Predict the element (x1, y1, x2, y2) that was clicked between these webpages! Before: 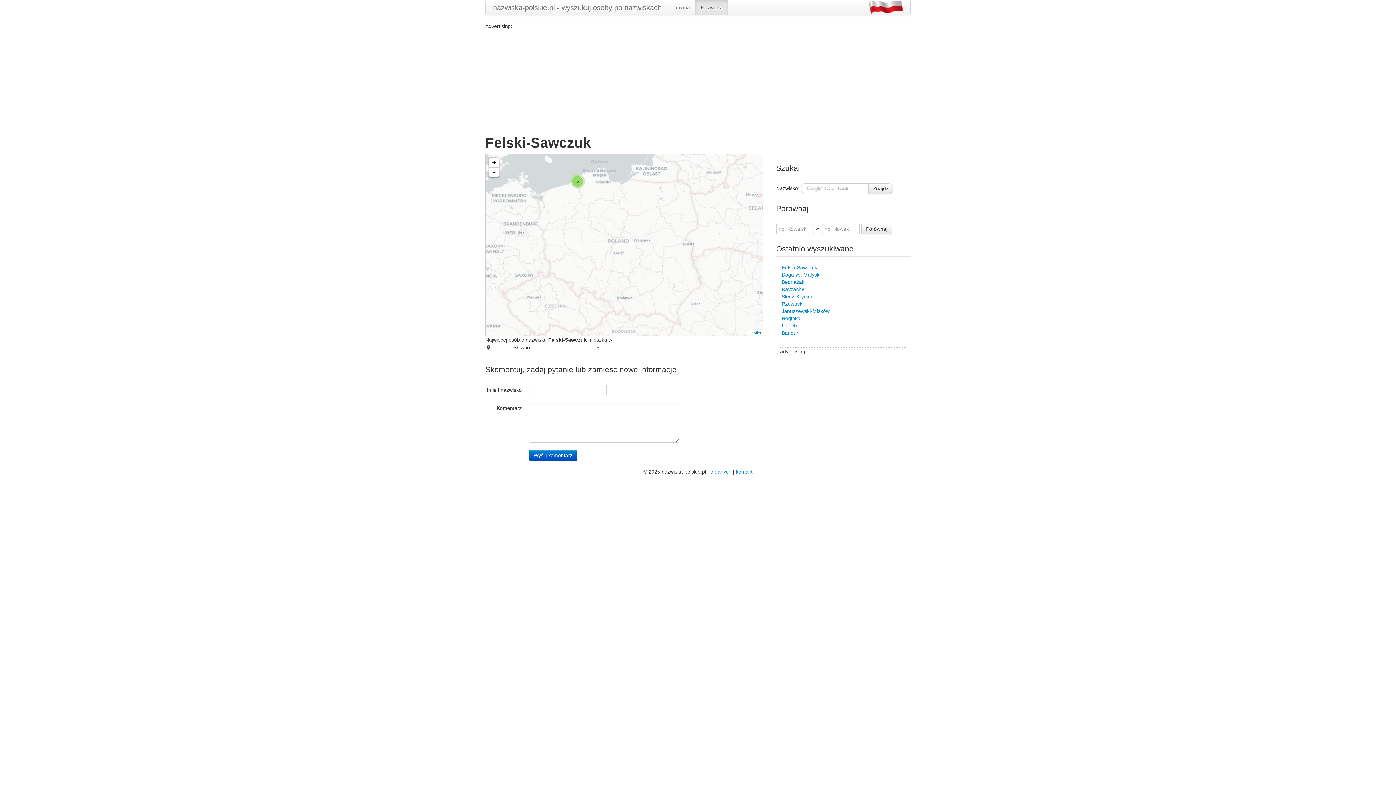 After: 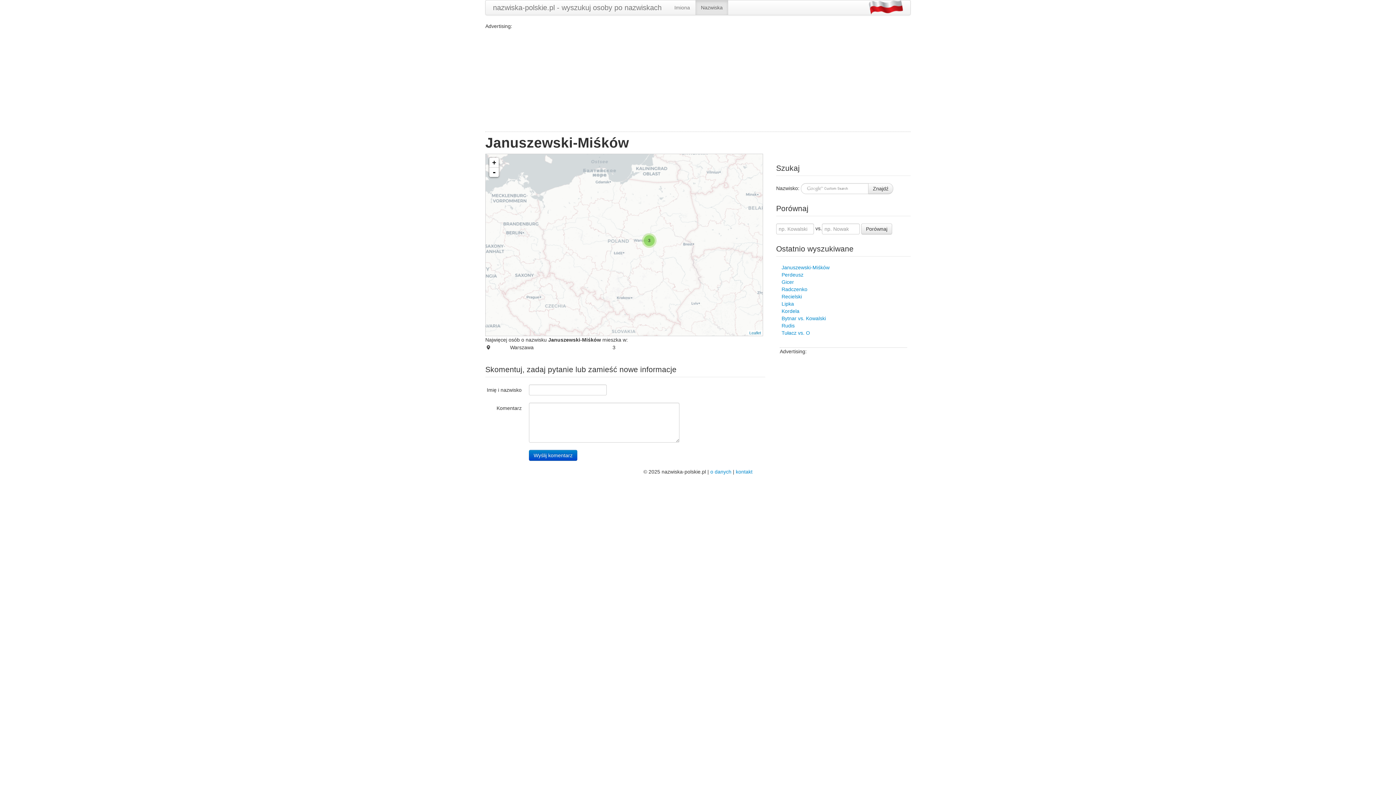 Action: bbox: (781, 308, 829, 314) label: Januszewski-Miśków